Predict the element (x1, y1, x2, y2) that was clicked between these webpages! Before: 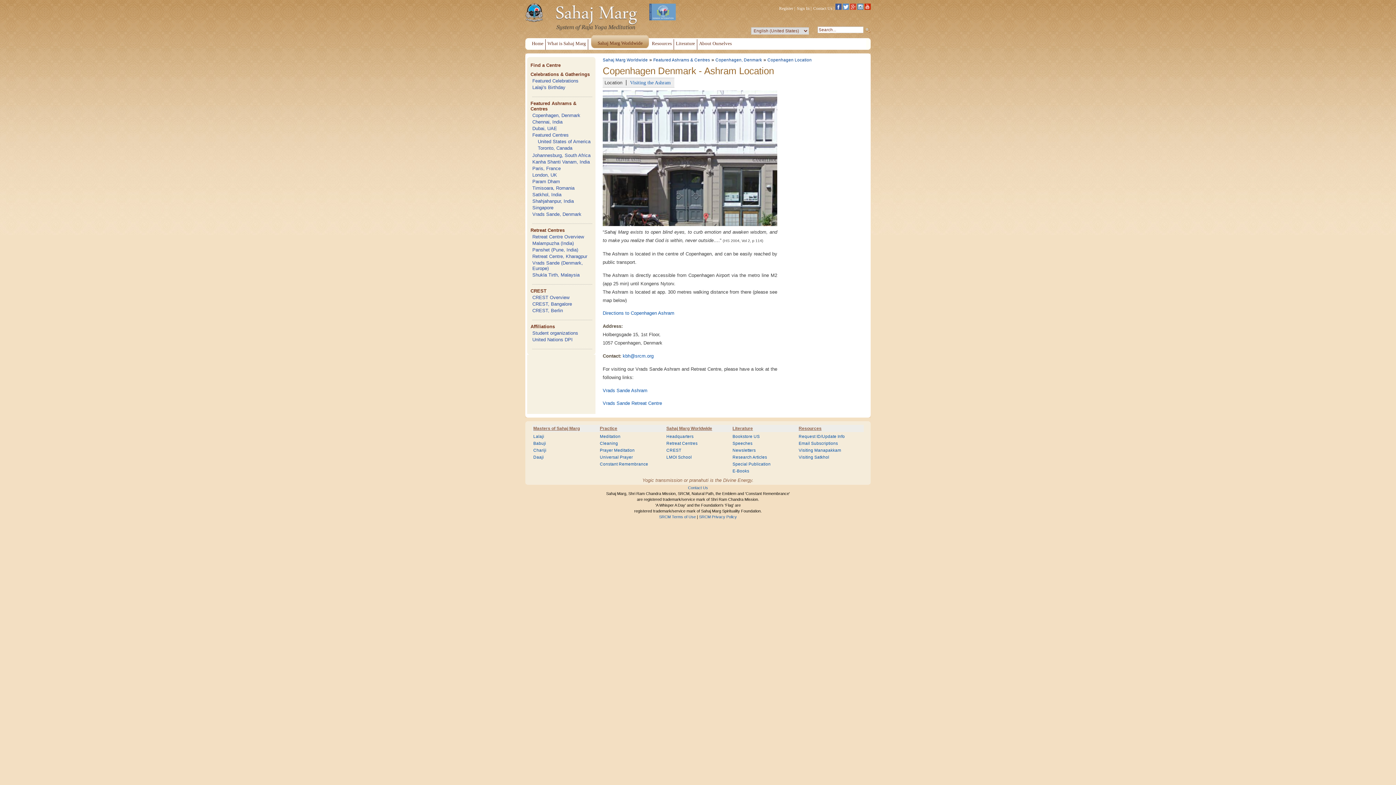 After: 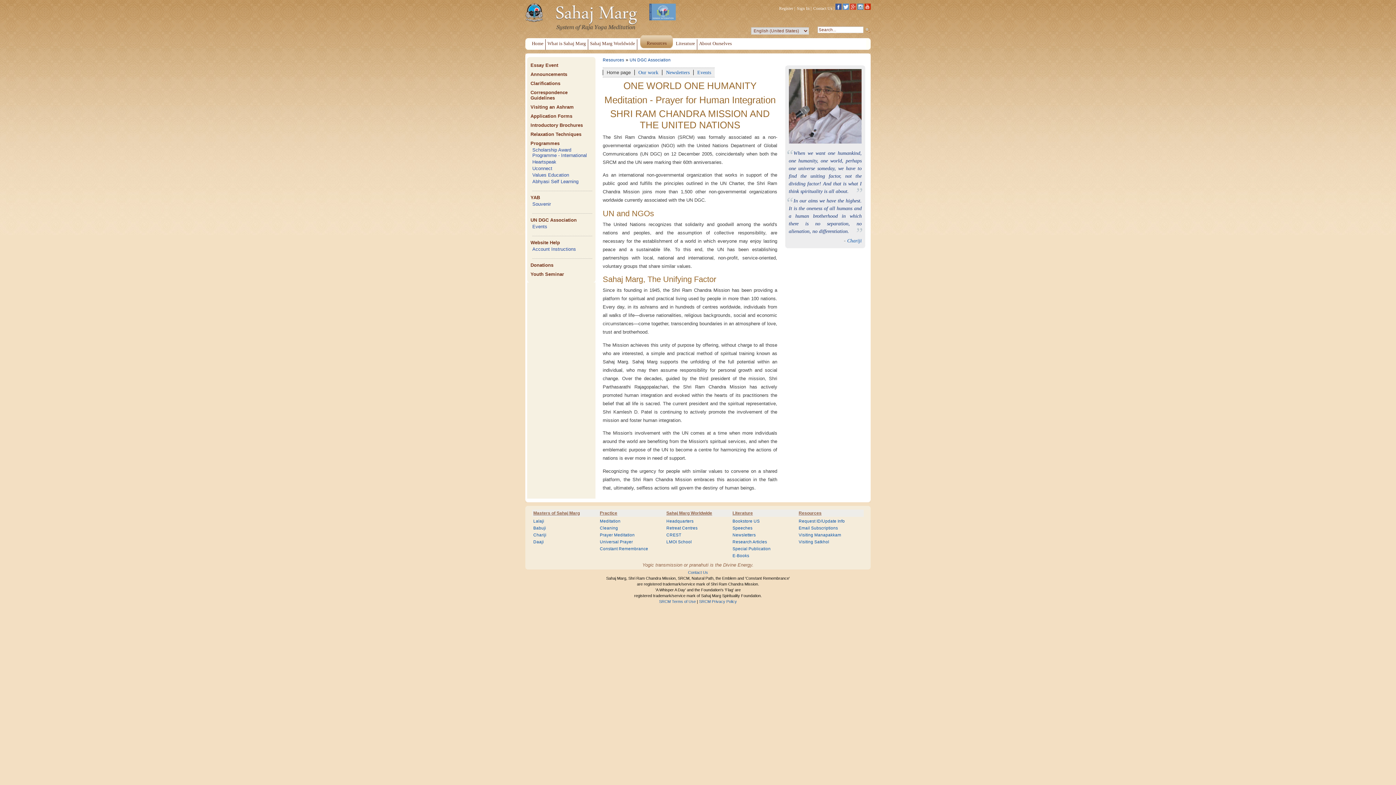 Action: label: United Nations DPI bbox: (532, 337, 572, 342)